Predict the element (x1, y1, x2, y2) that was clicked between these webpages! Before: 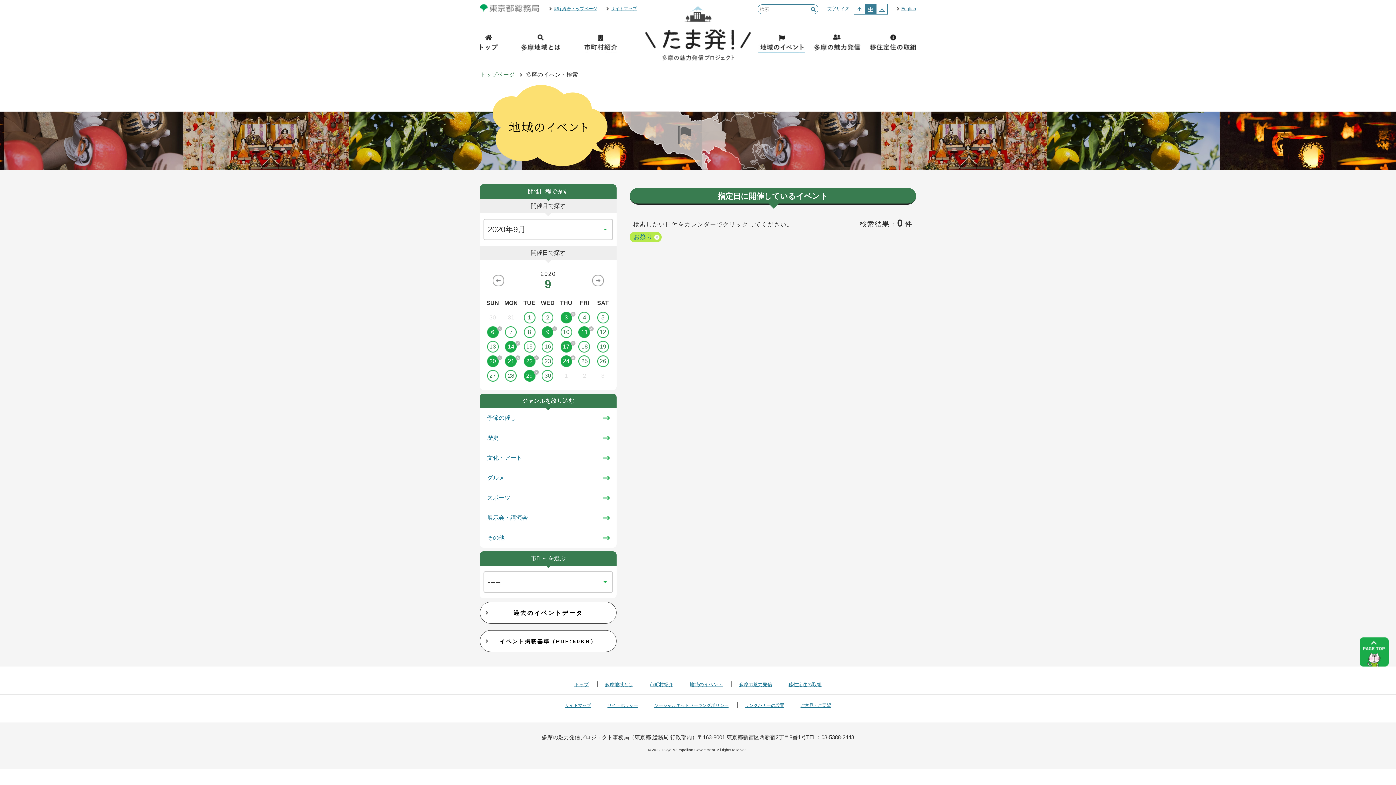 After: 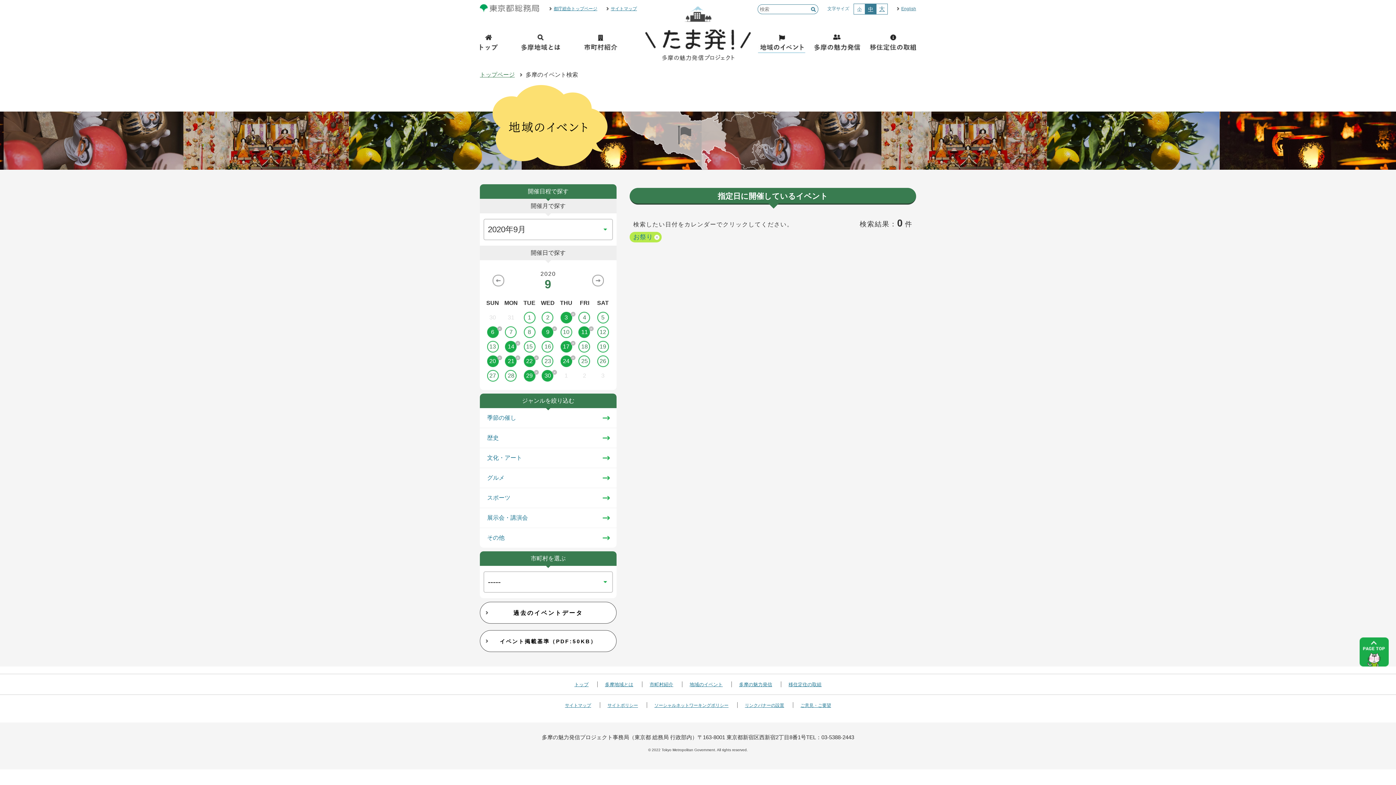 Action: label: 30 bbox: (538, 370, 557, 381)